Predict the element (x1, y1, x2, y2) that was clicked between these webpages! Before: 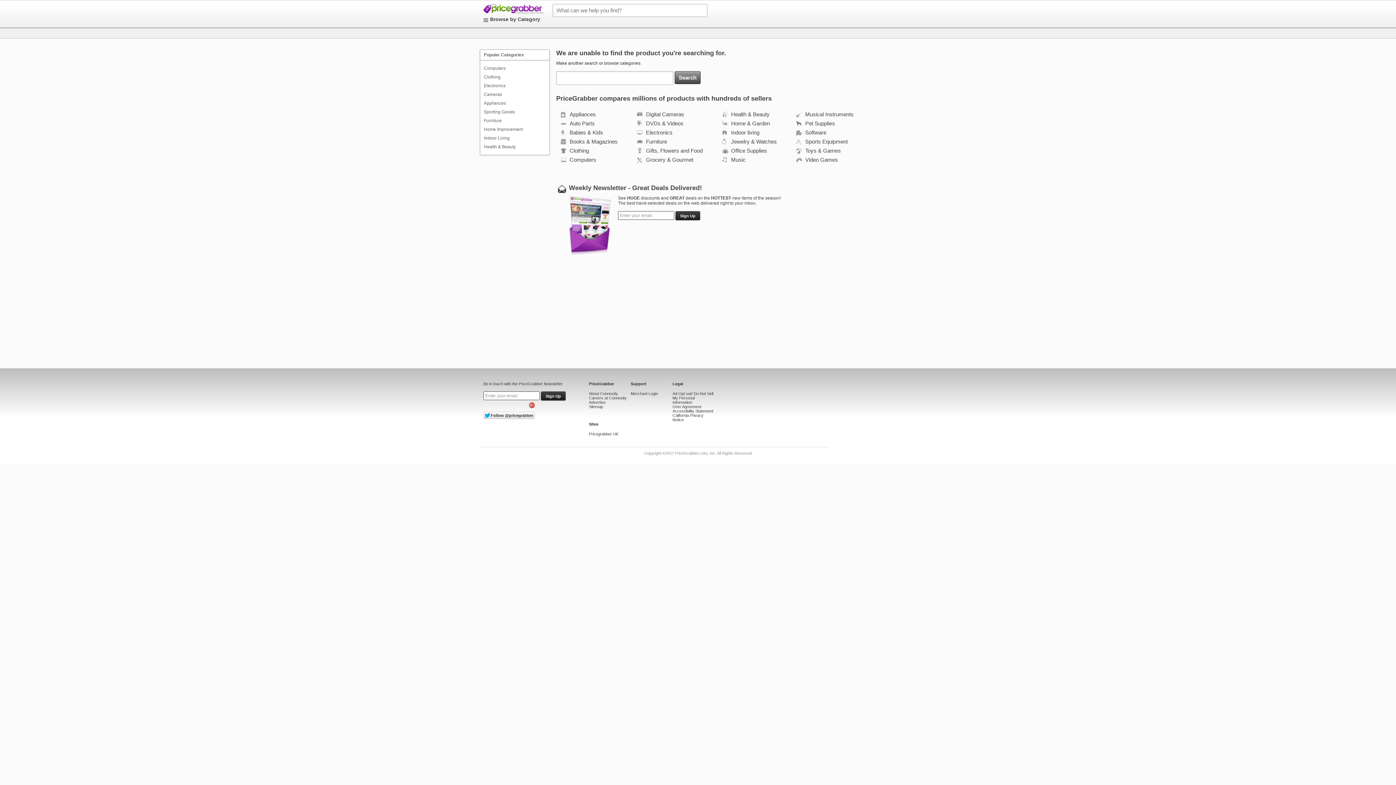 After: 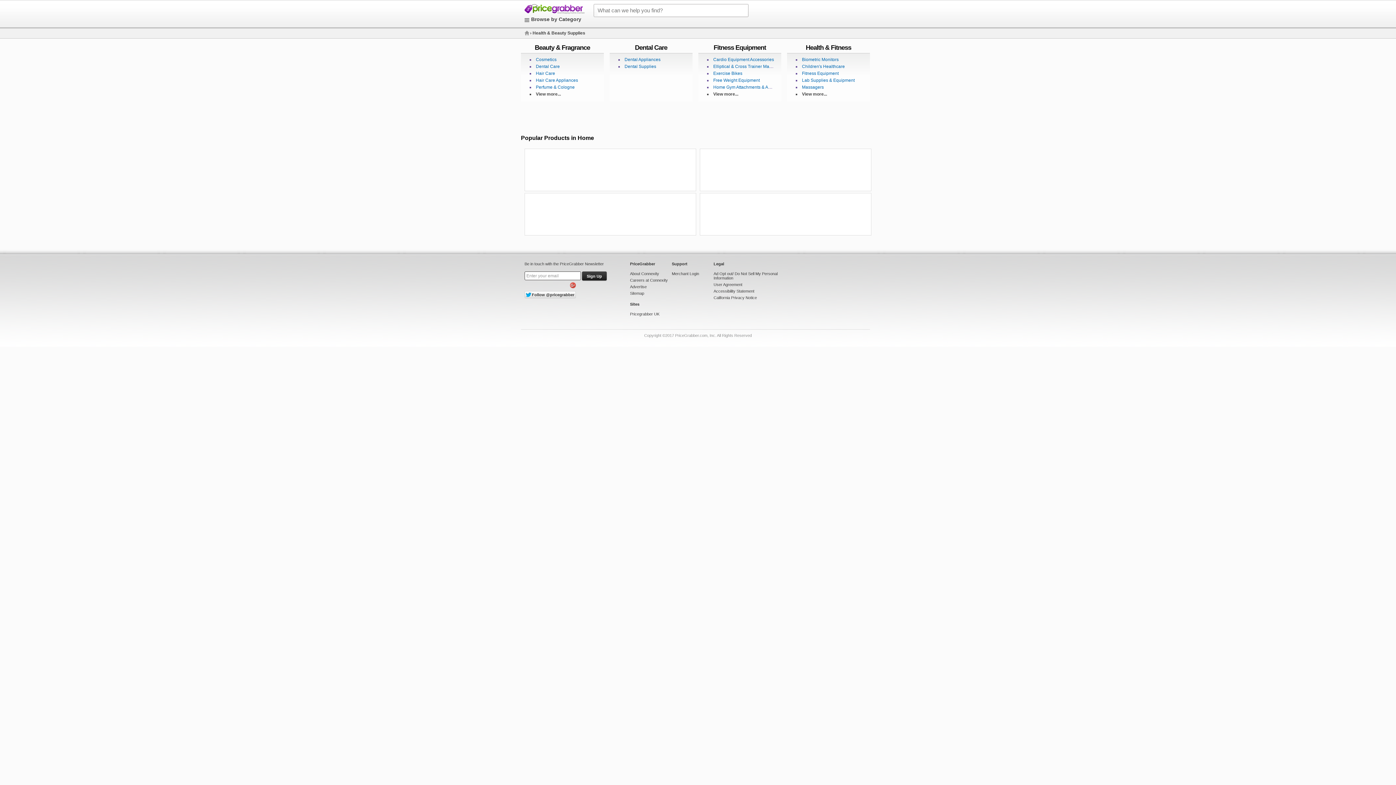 Action: bbox: (729, 111, 769, 117) label: Health & Beauty